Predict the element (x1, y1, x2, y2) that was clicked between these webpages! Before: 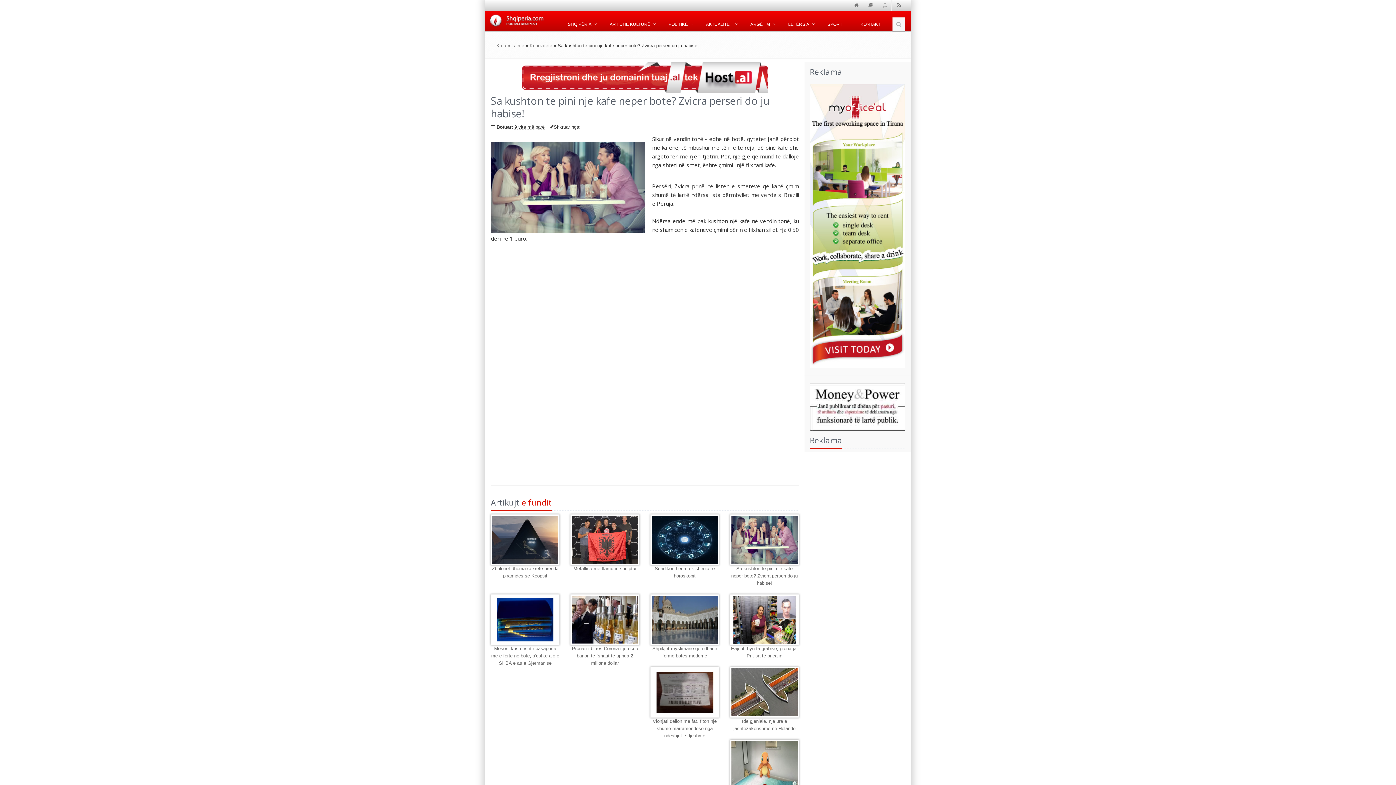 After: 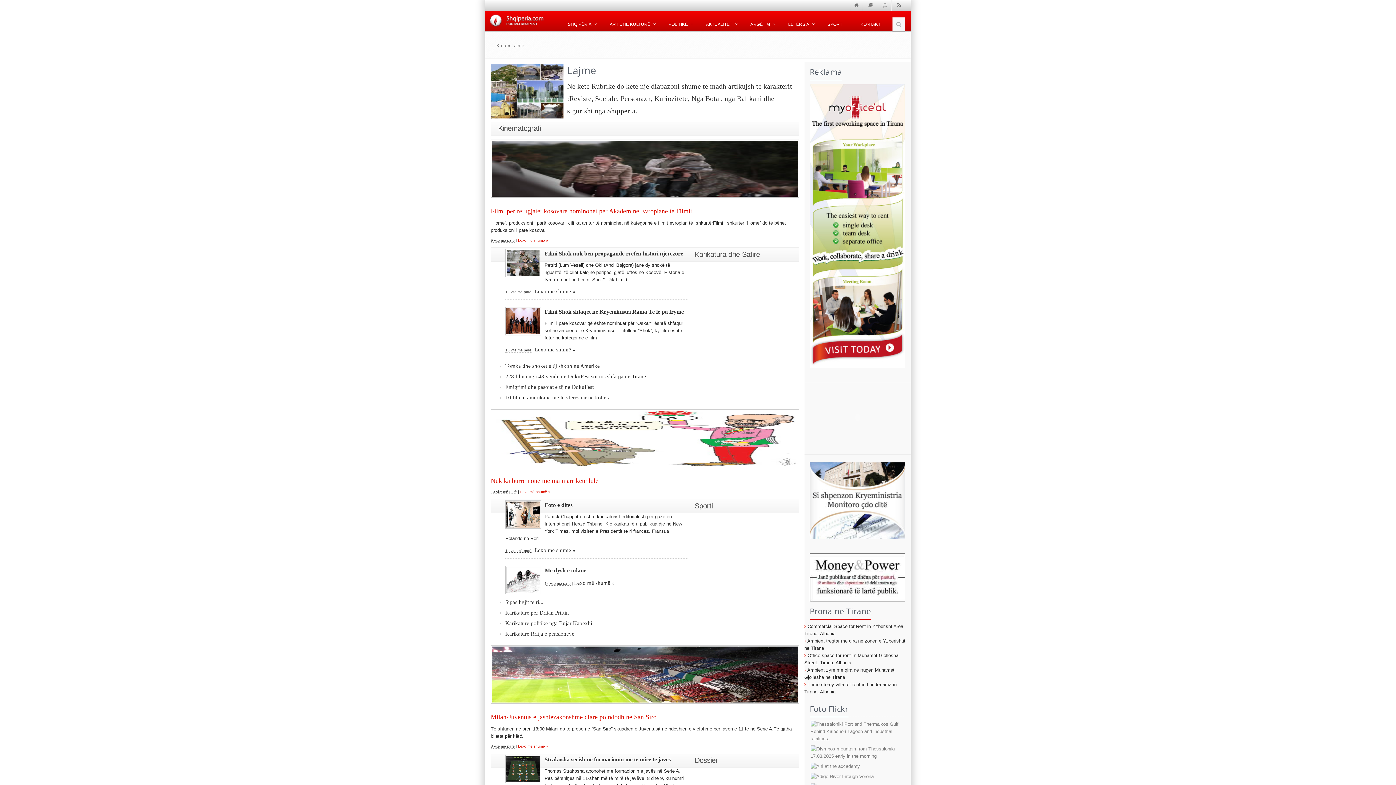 Action: label: Lajme bbox: (511, 42, 524, 48)